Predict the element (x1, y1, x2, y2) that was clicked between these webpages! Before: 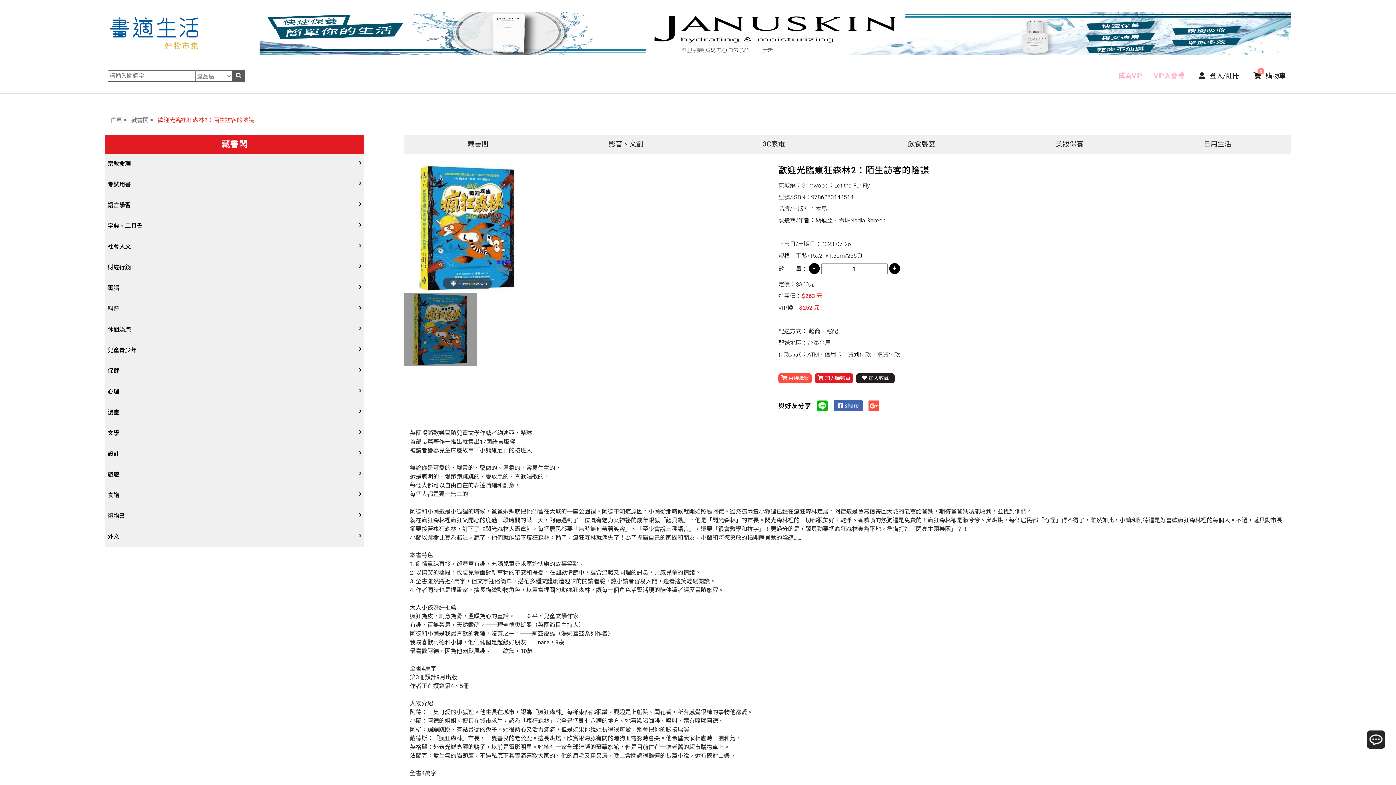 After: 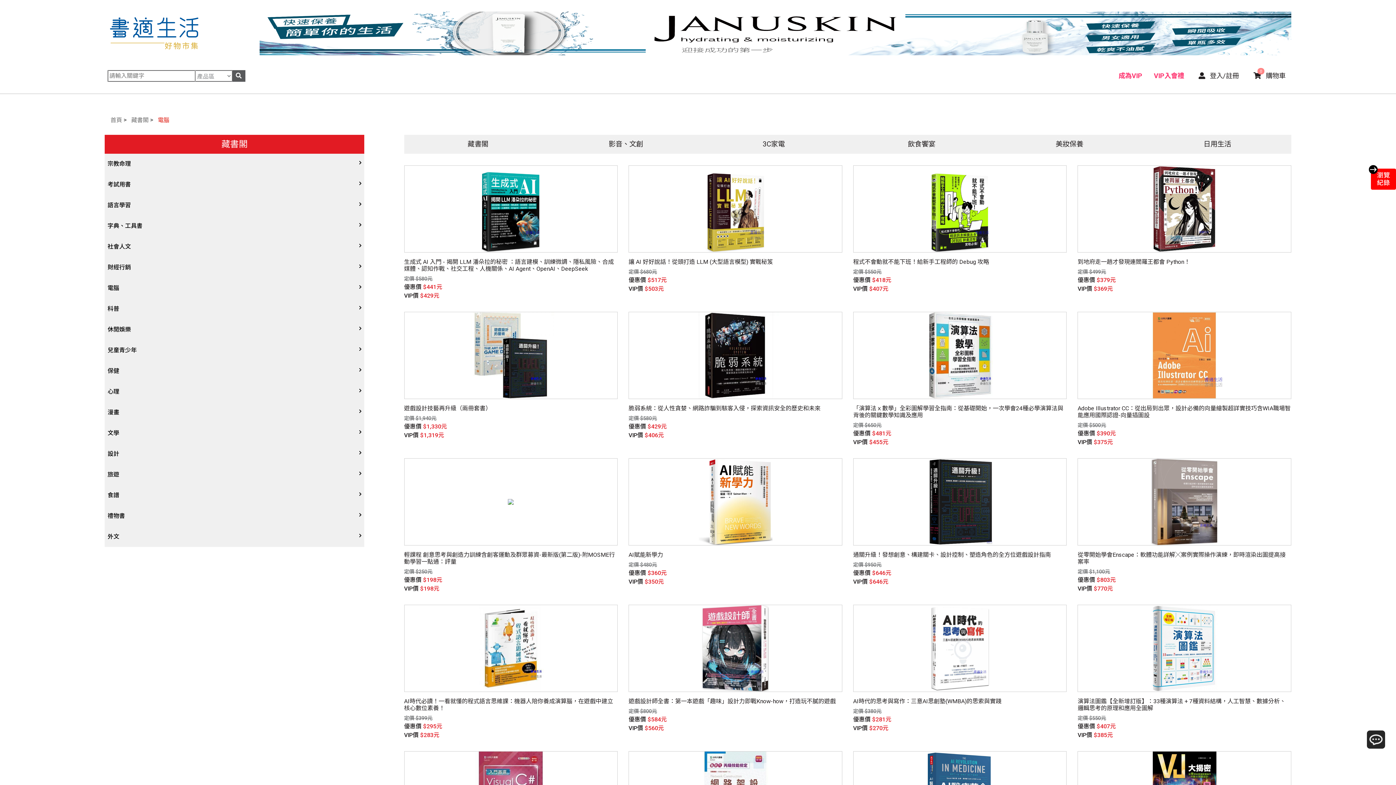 Action: bbox: (107, 283, 364, 292) label: 電腦